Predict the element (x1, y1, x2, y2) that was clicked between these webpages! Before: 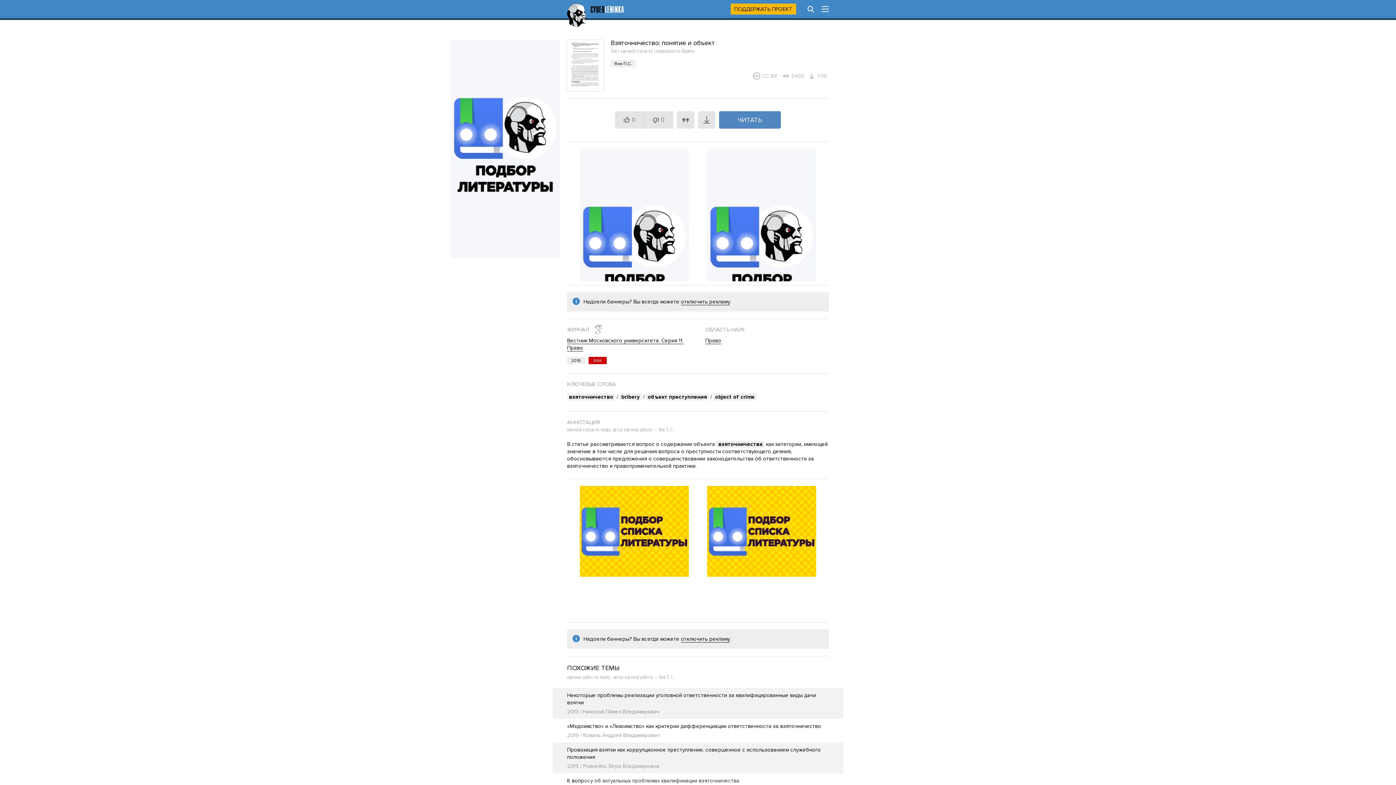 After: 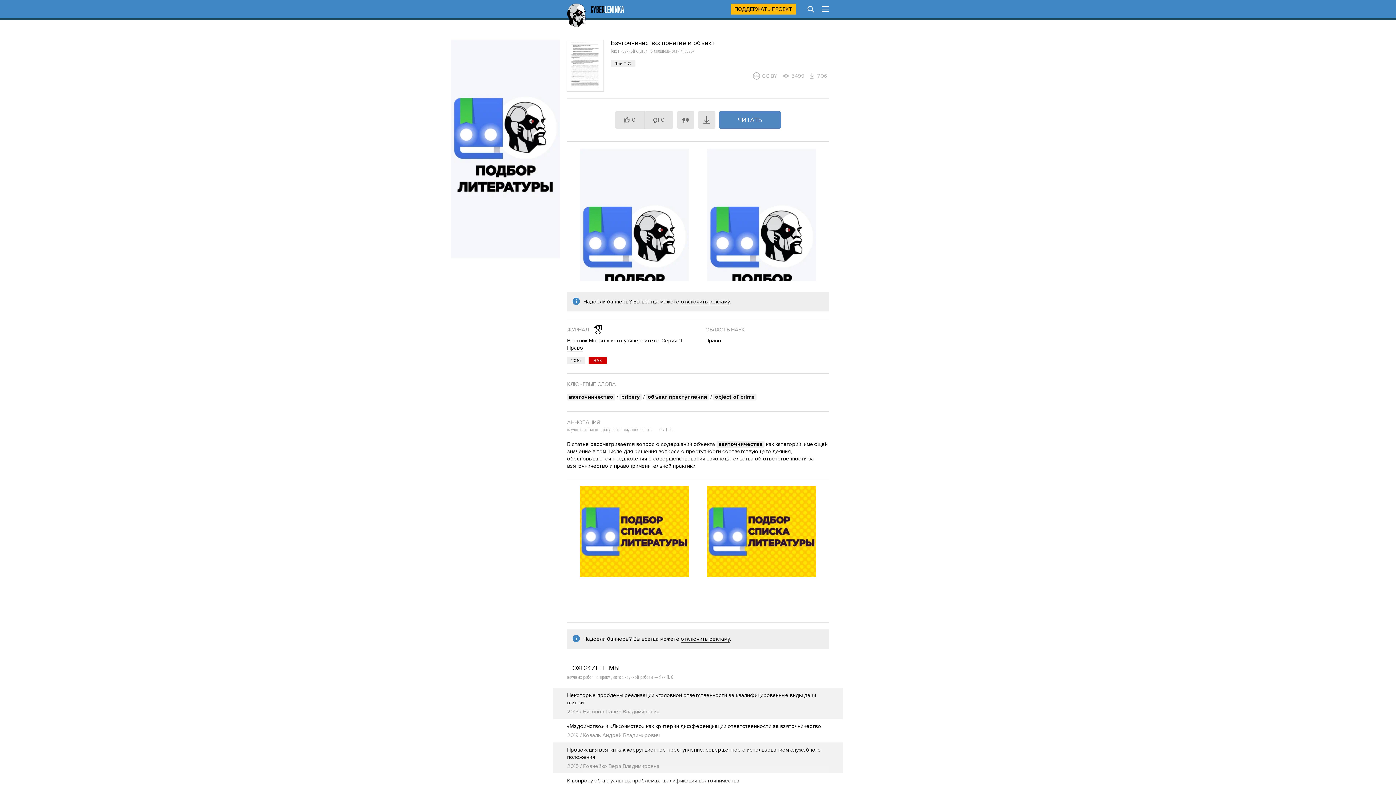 Action: bbox: (592, 324, 603, 335)